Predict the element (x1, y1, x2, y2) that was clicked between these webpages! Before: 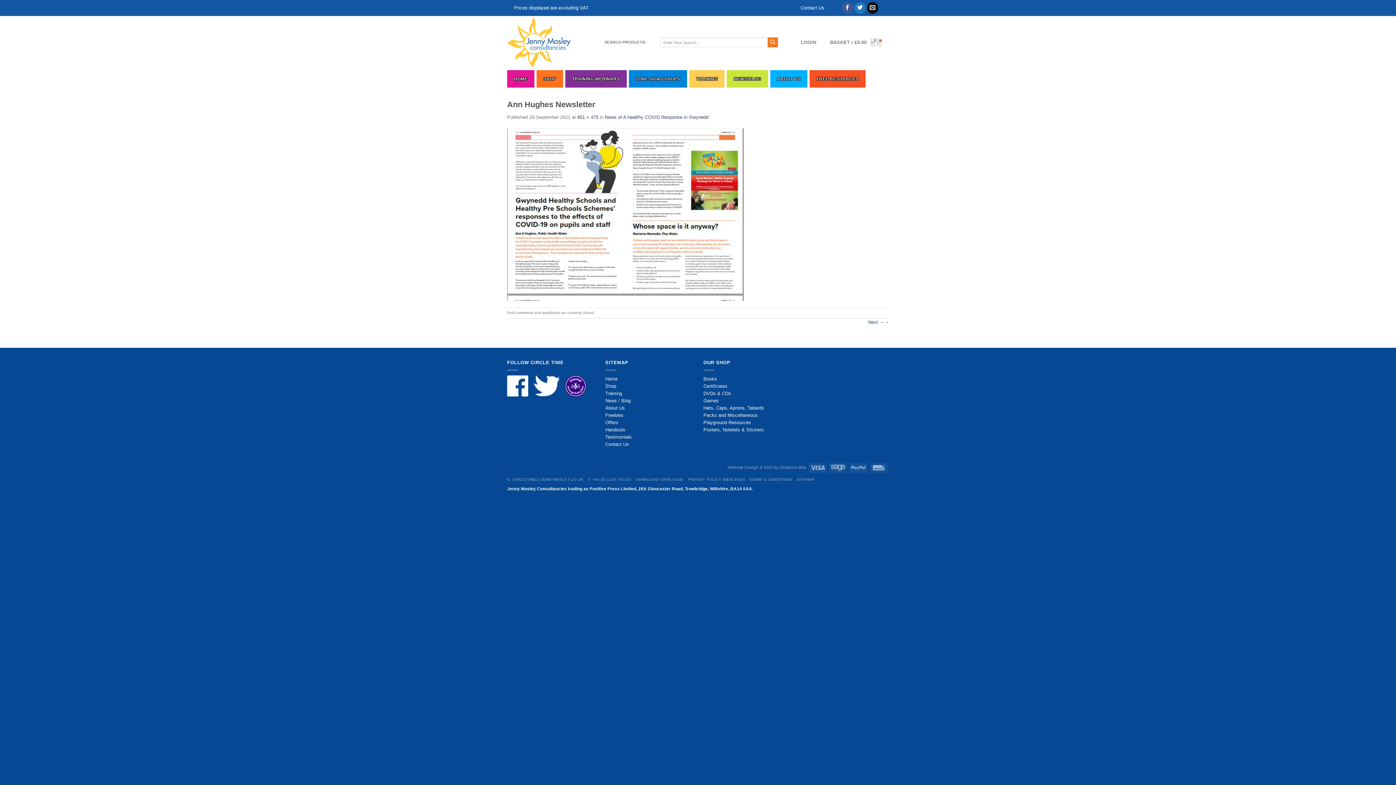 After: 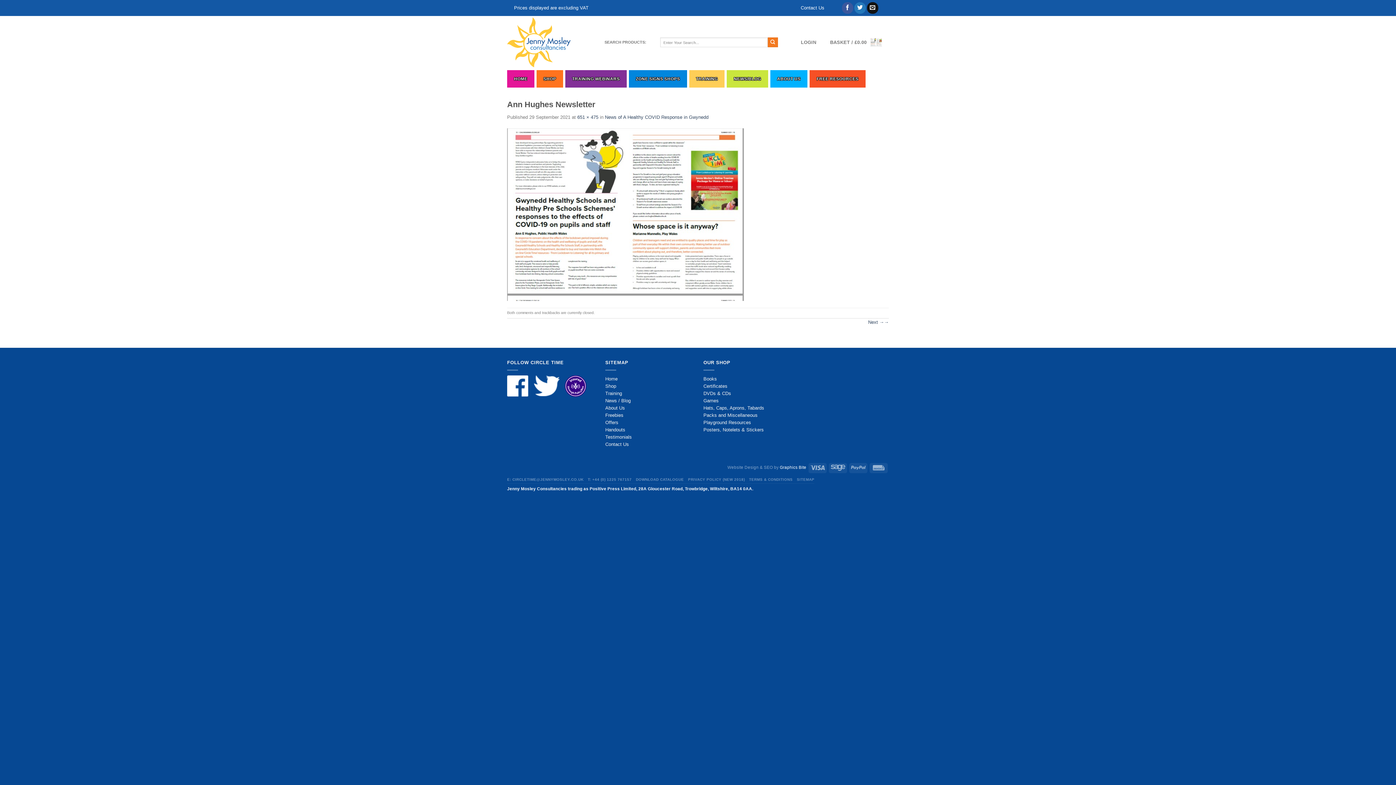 Action: bbox: (780, 464, 806, 469) label: Graphics Bite